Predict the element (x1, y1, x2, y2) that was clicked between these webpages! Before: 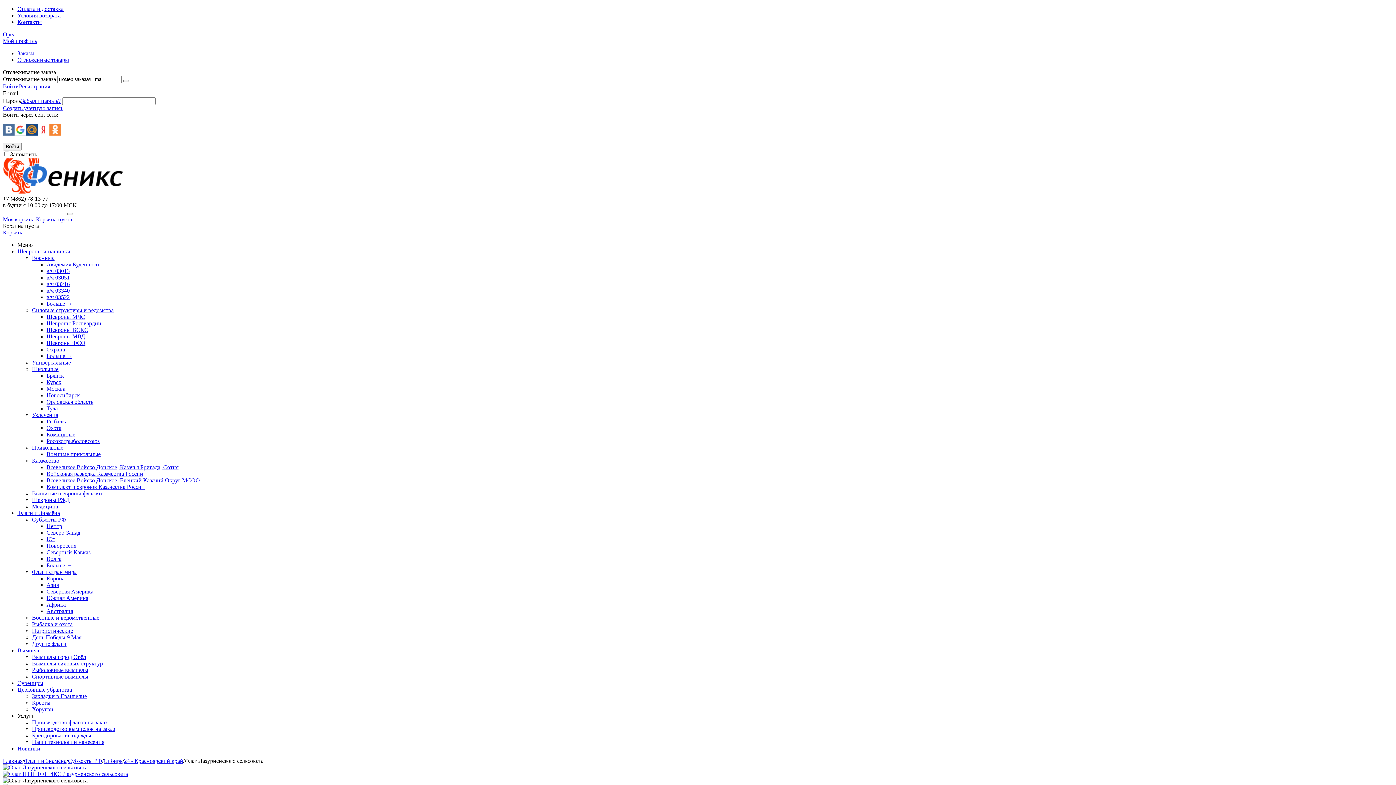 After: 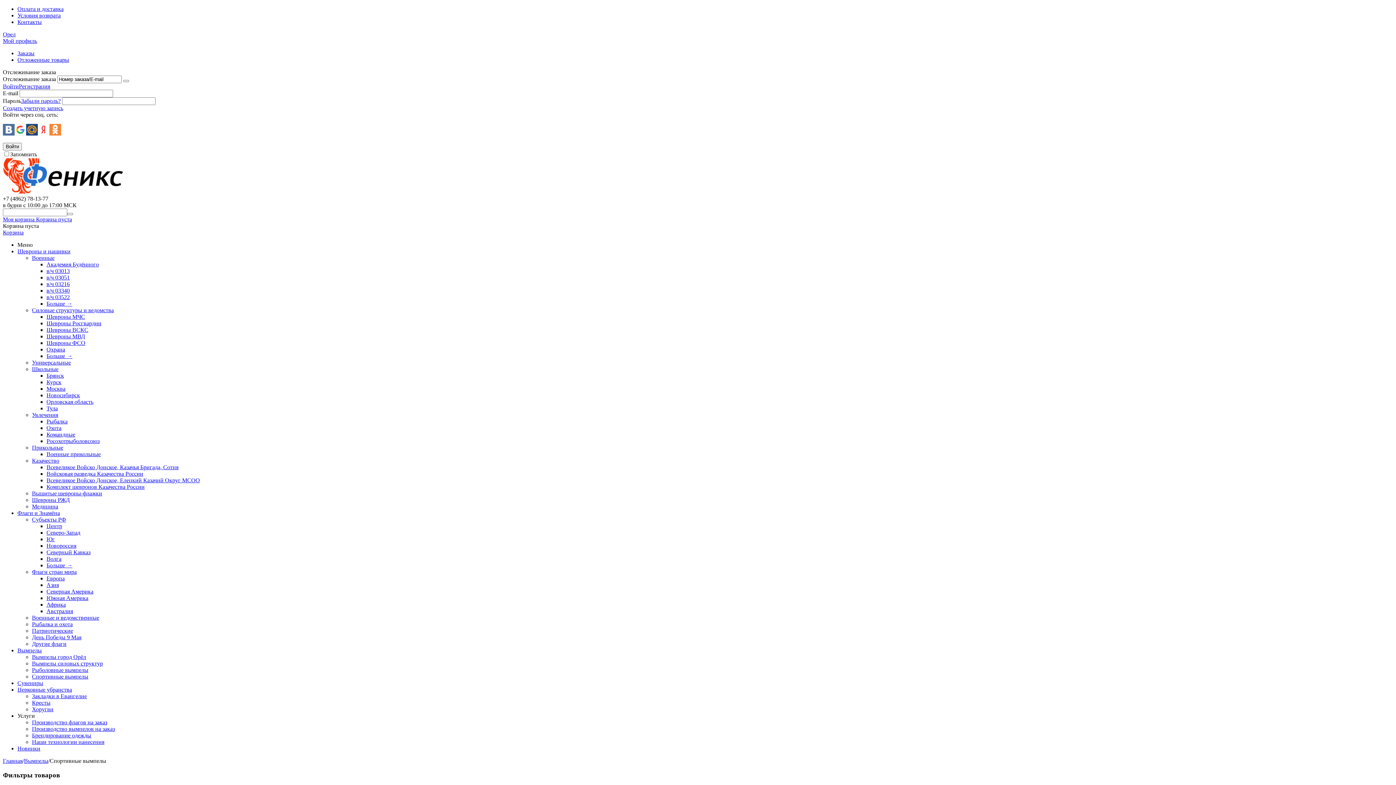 Action: label: Спортивные вымпелы bbox: (32, 673, 88, 680)